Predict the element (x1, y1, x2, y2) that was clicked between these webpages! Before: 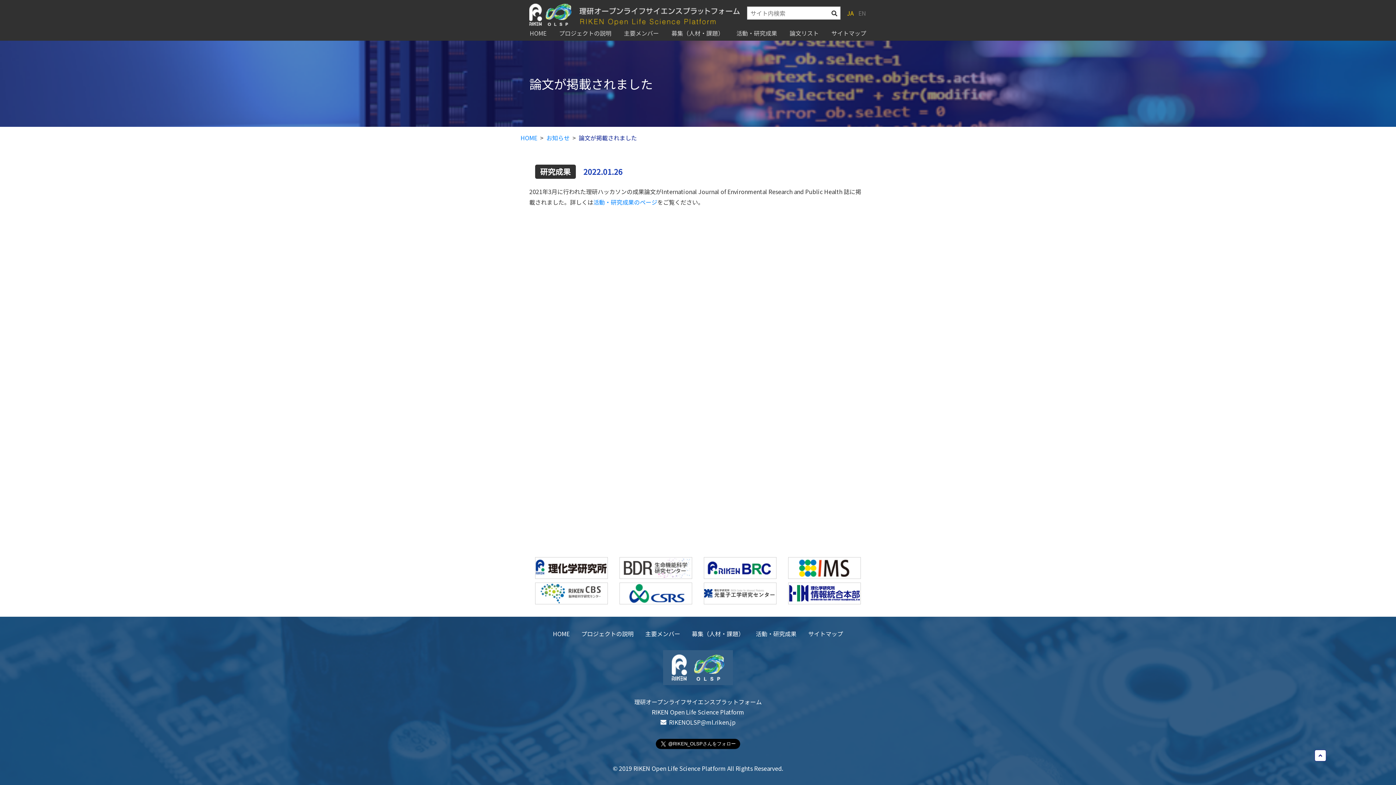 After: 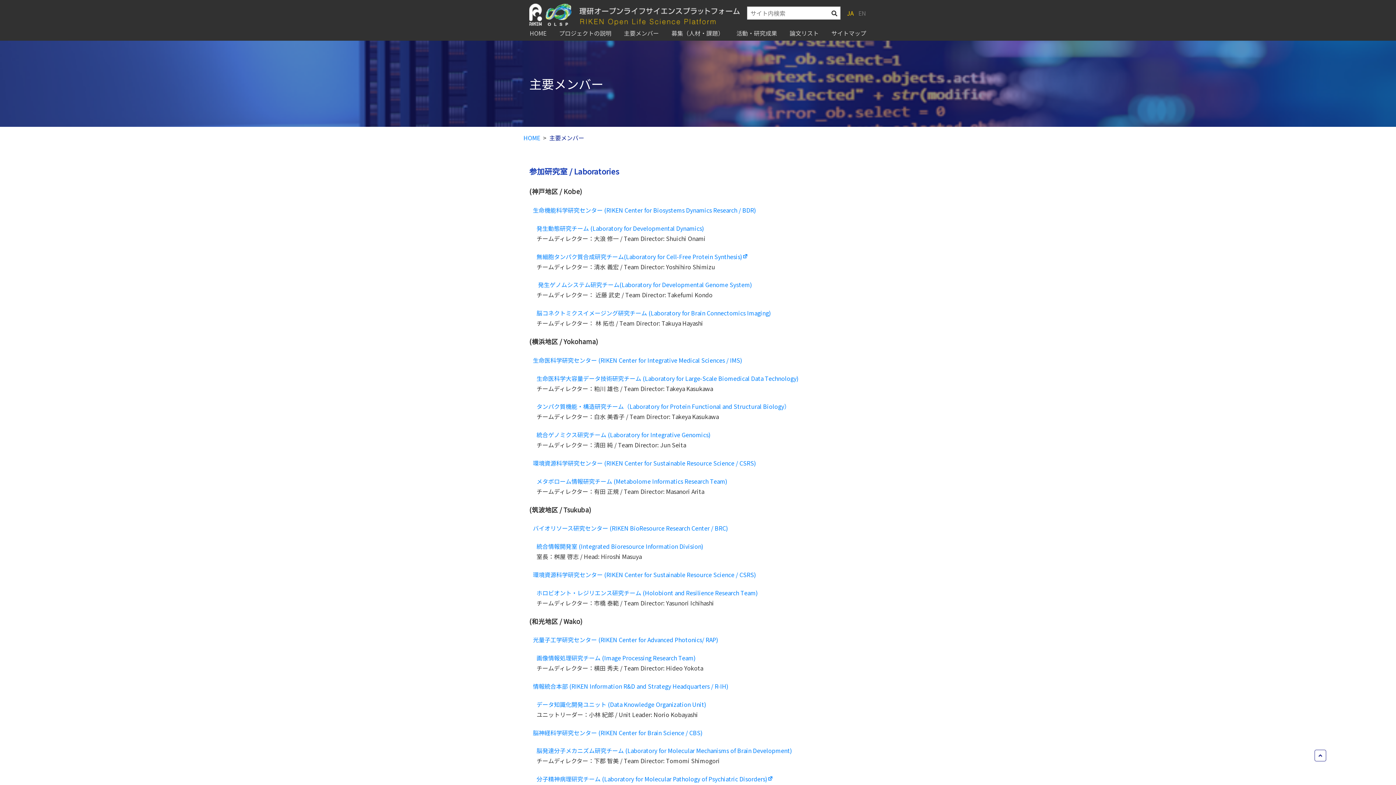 Action: label: 主要メンバー bbox: (617, 26, 665, 40)